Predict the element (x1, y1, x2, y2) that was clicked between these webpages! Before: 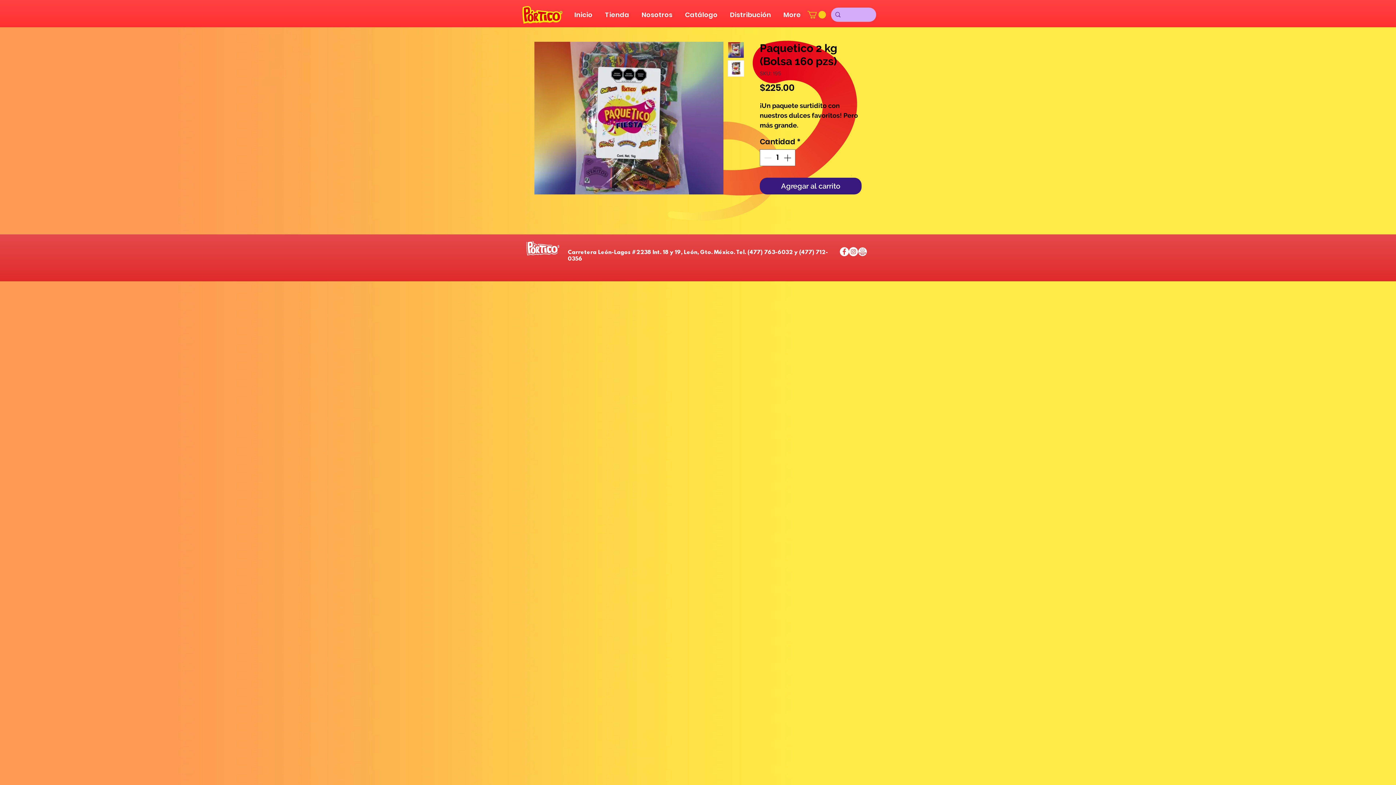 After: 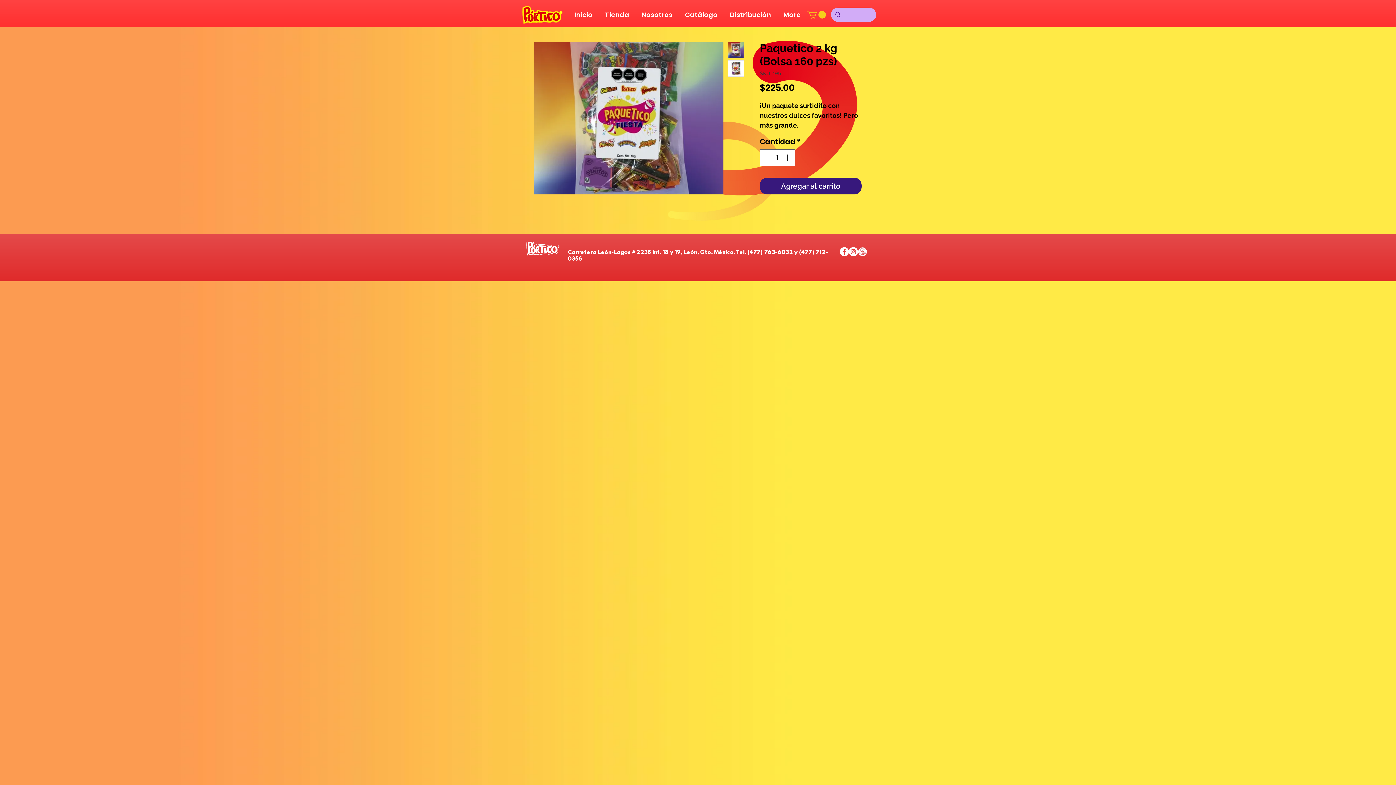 Action: bbox: (849, 247, 858, 256) label: Instagram - Círculo Blanco